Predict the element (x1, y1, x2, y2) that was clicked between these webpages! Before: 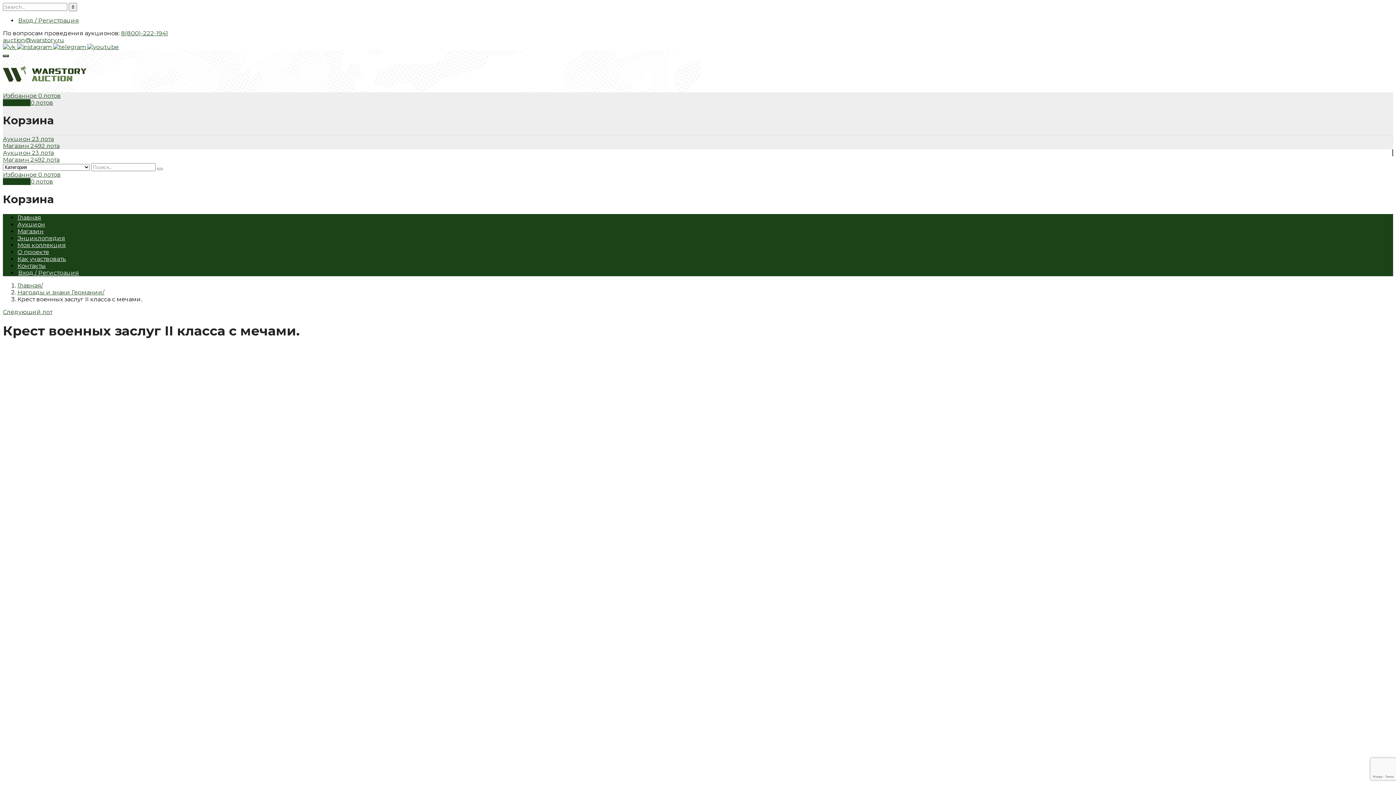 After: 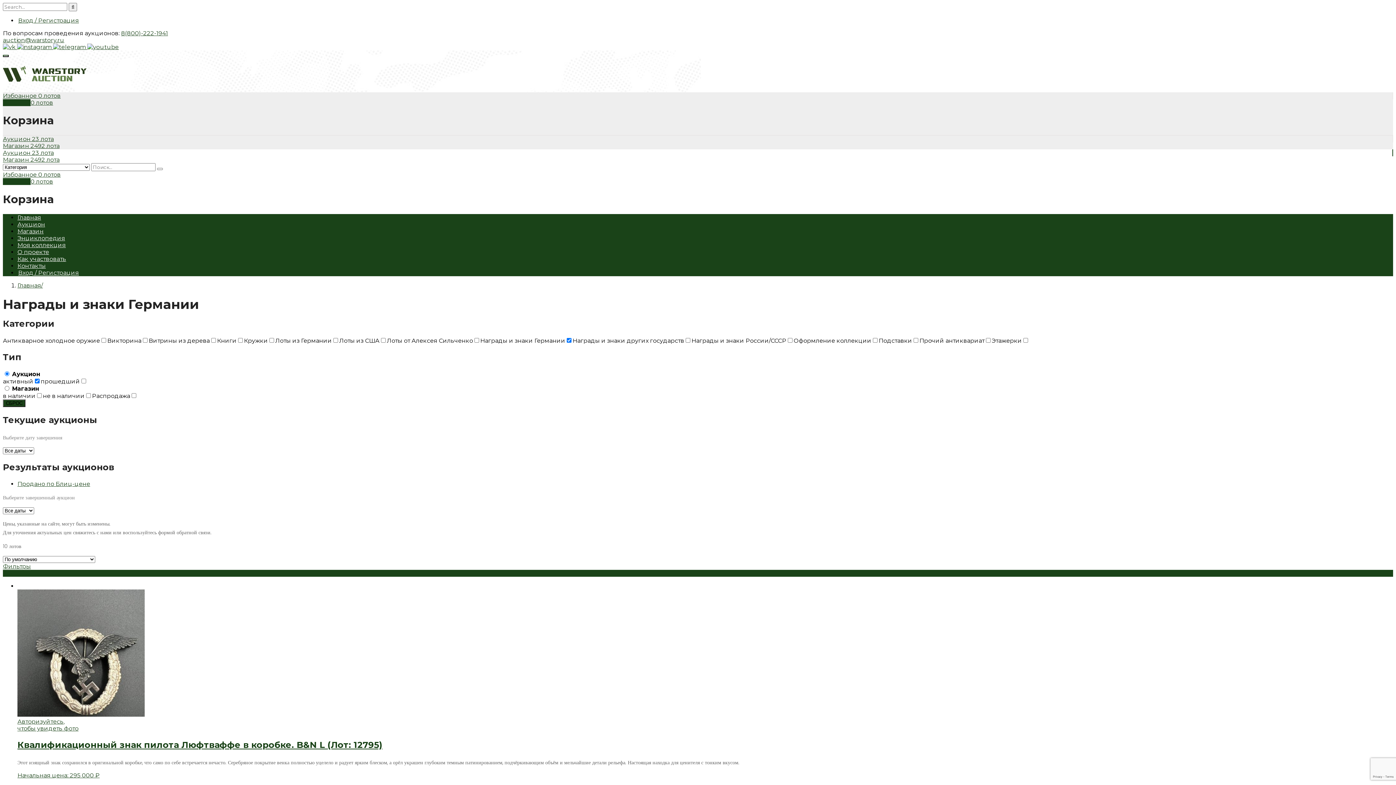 Action: bbox: (17, 289, 104, 296) label: Награды и знаки Германии